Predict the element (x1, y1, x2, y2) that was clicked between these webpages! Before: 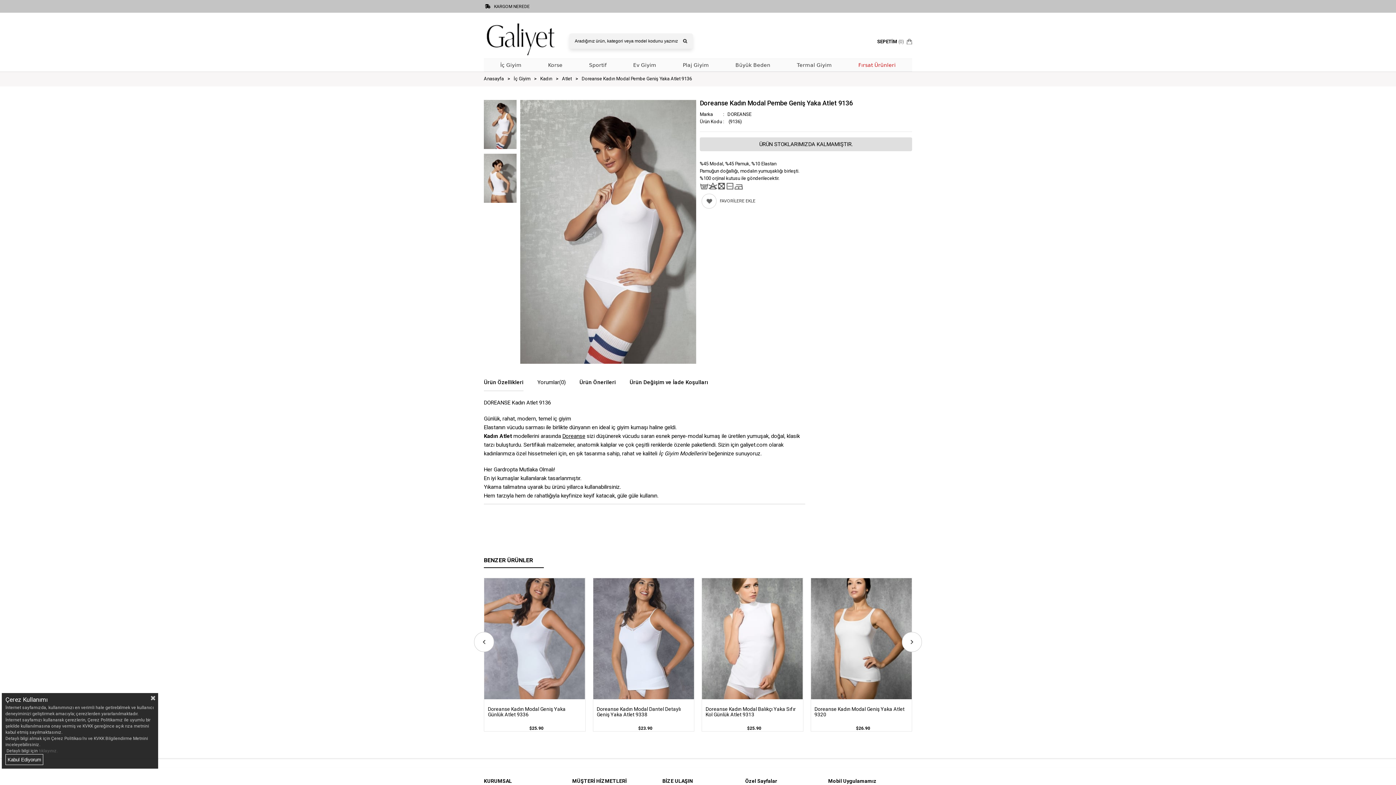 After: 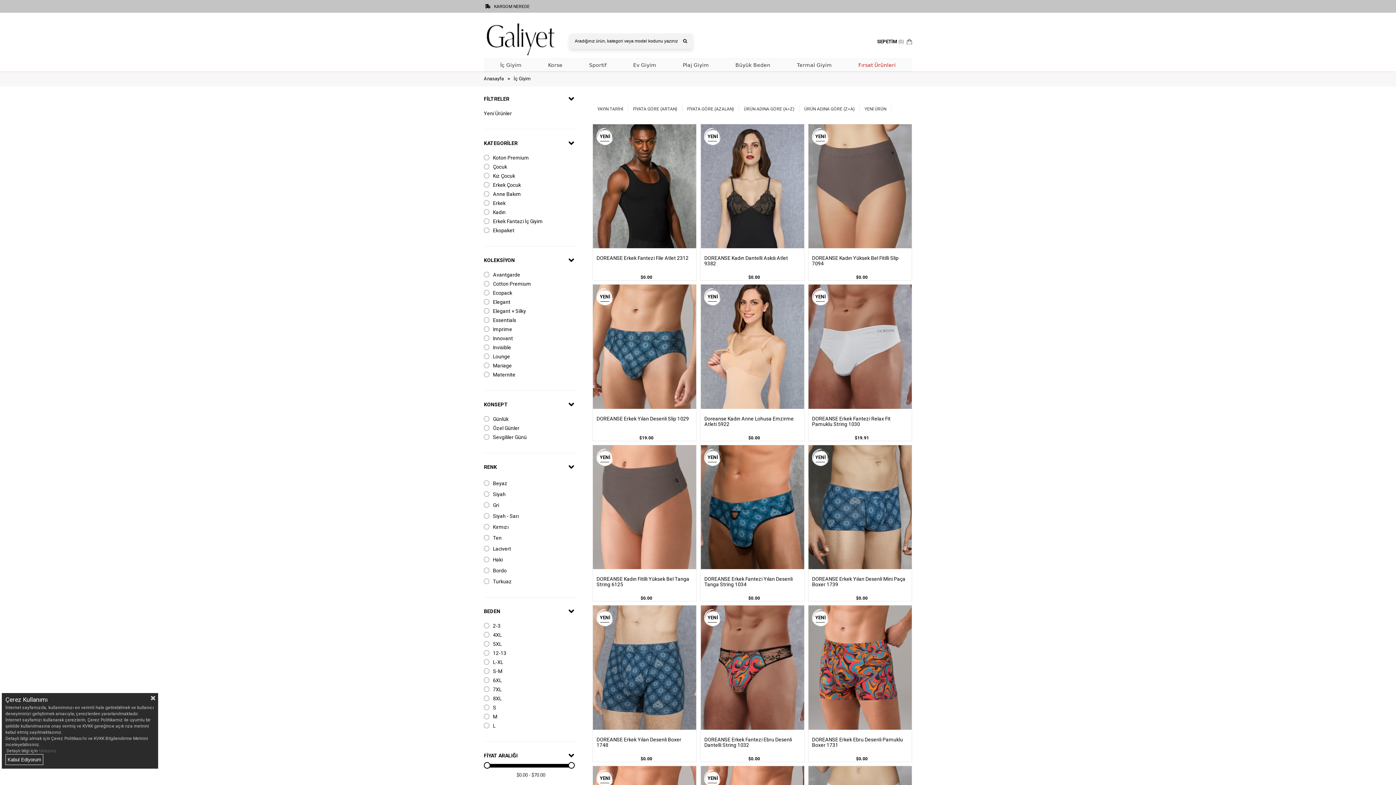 Action: bbox: (513, 72, 530, 85) label: İç Giyim